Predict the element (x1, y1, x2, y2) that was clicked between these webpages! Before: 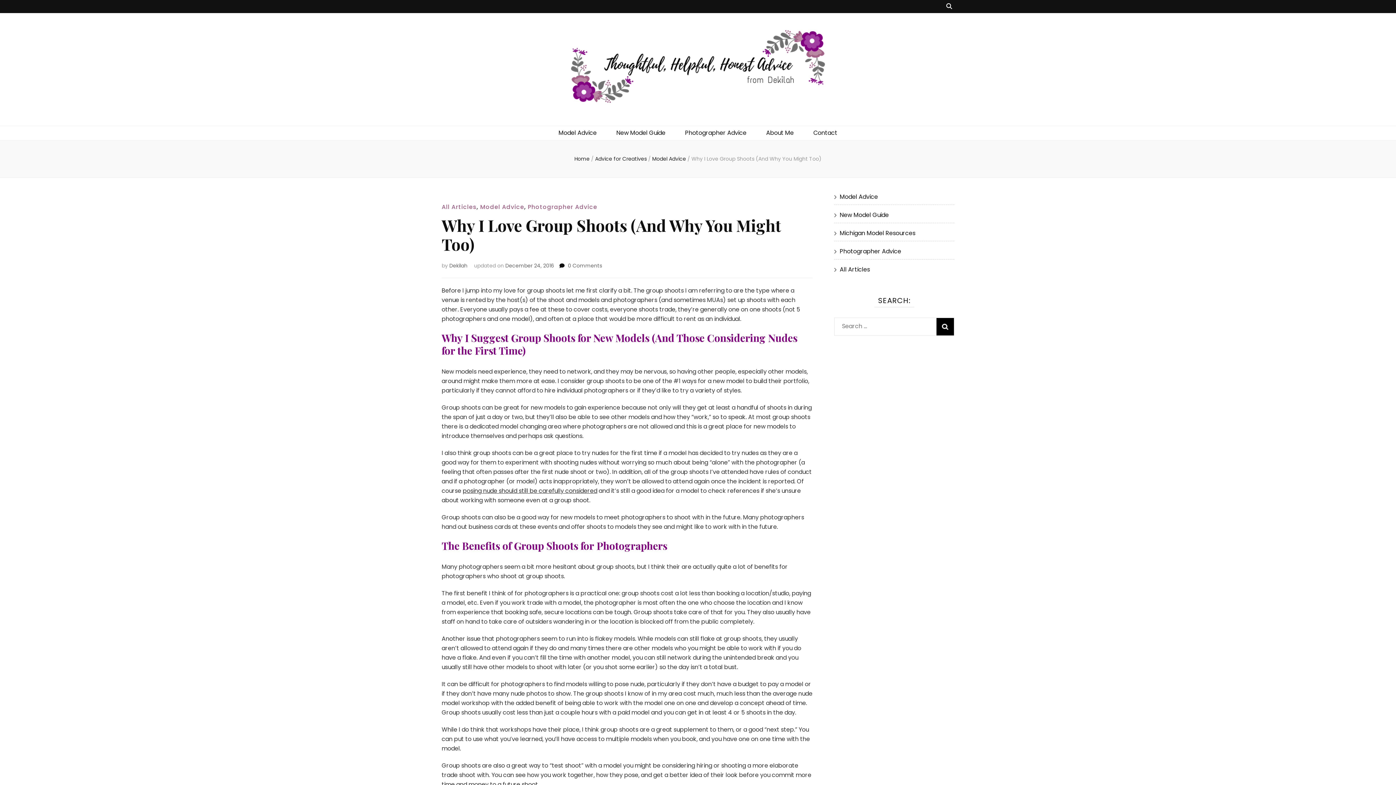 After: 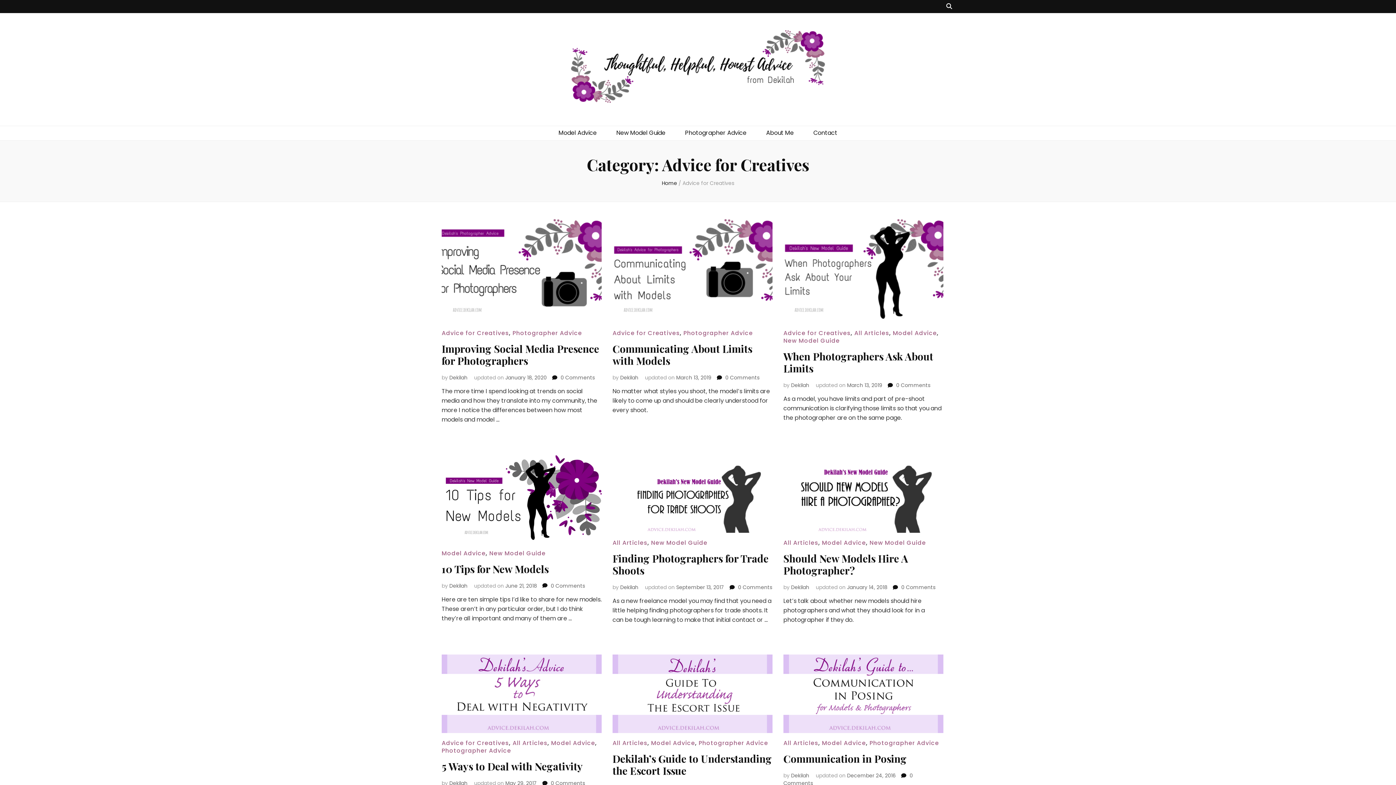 Action: label: Advice for Creatives  bbox: (595, 155, 648, 162)